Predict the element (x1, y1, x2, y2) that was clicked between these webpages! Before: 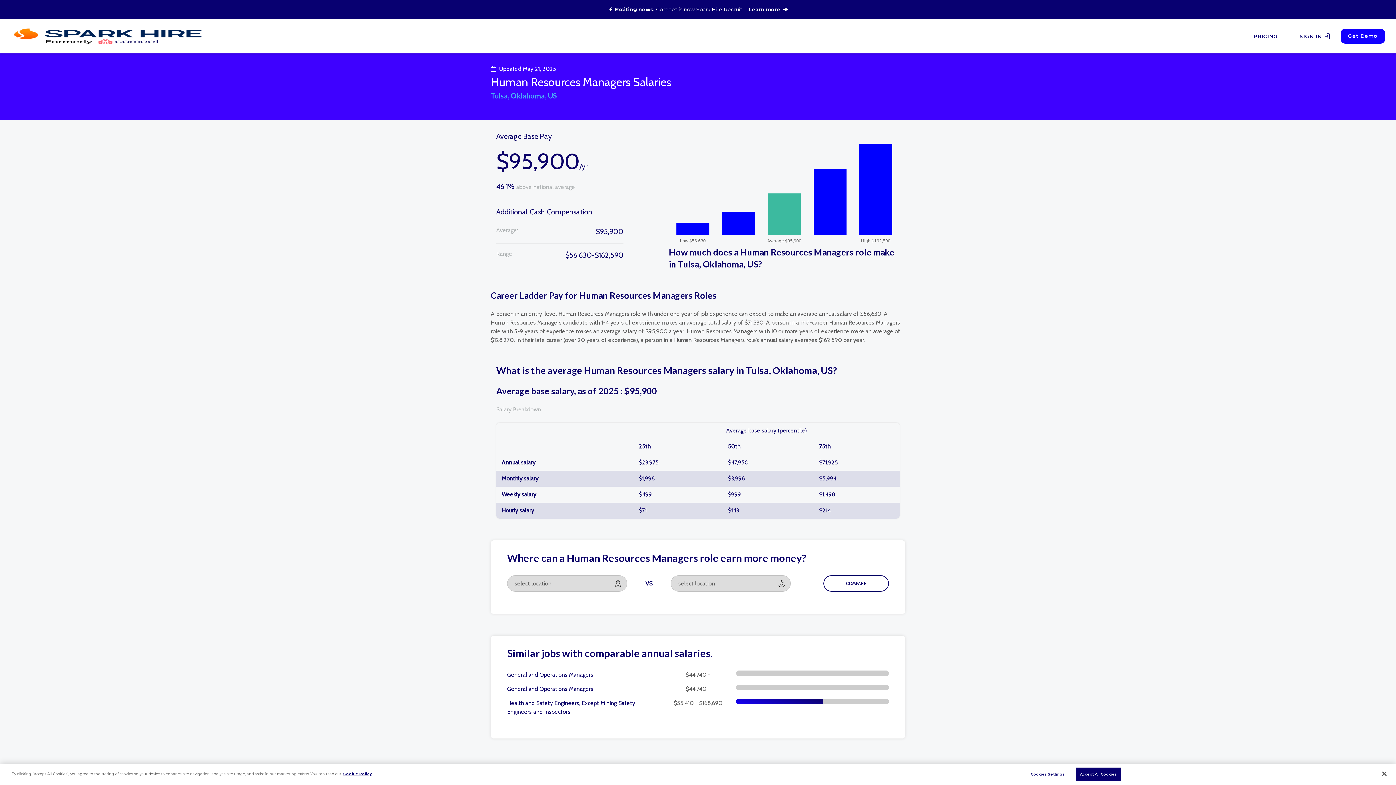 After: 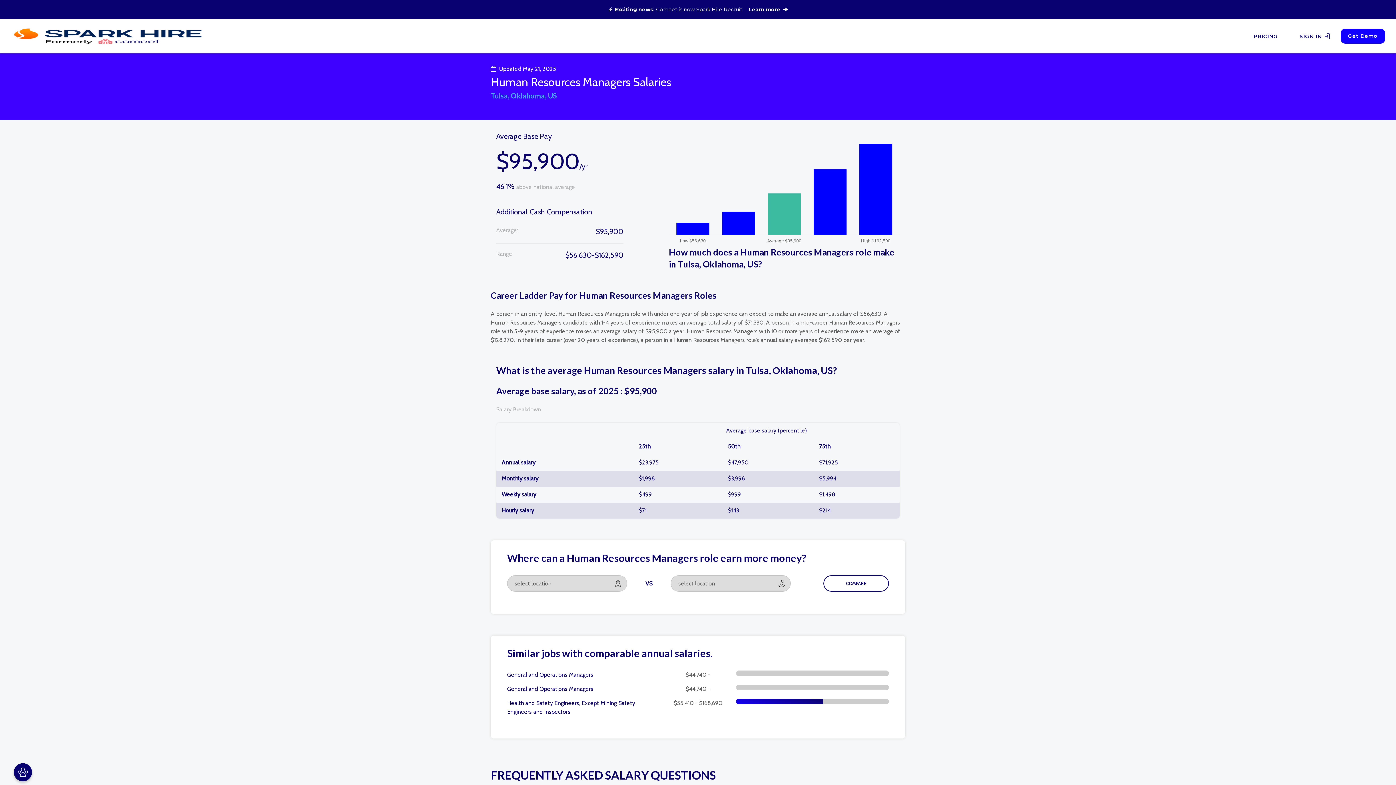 Action: bbox: (1376, 766, 1392, 782) label: Close